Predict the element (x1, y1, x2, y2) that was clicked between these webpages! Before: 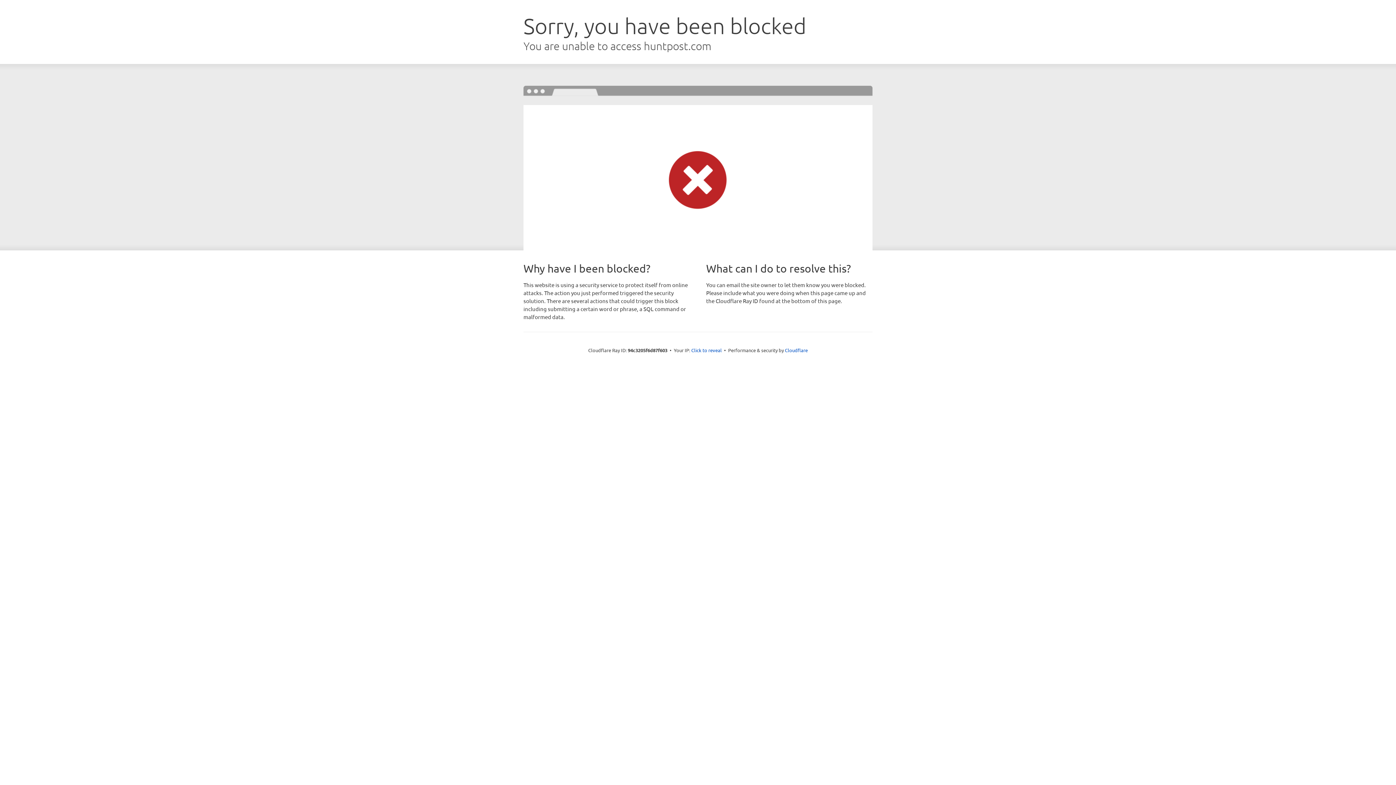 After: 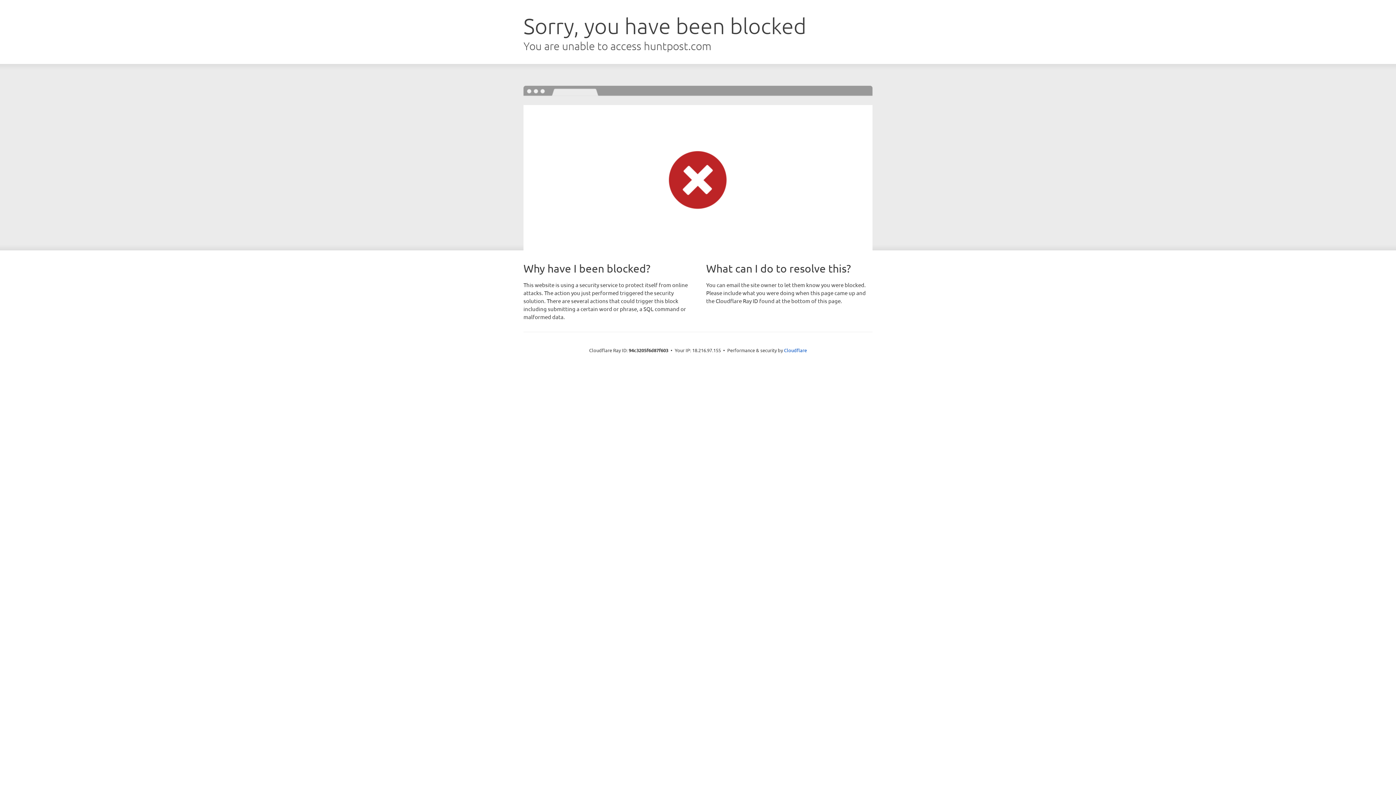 Action: bbox: (691, 346, 722, 353) label: Click to reveal